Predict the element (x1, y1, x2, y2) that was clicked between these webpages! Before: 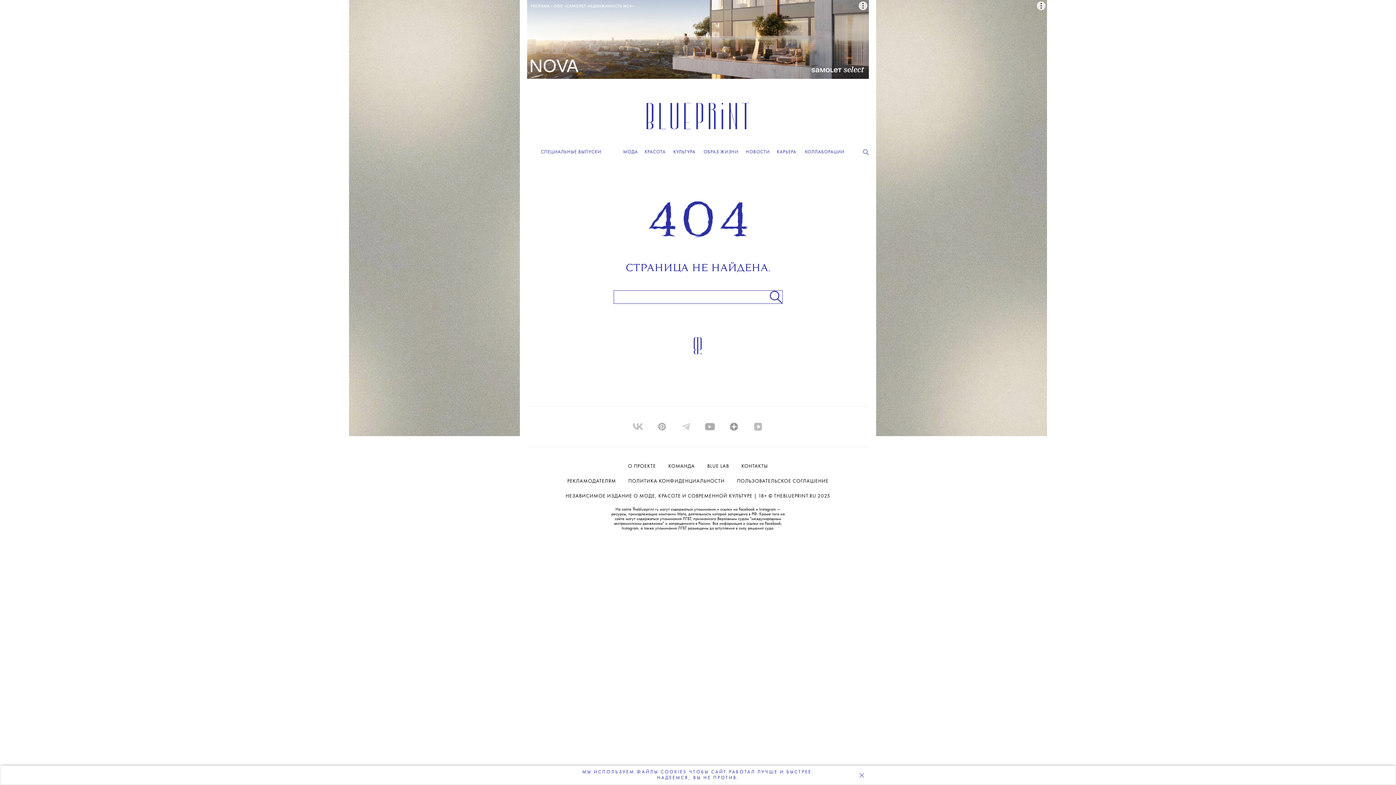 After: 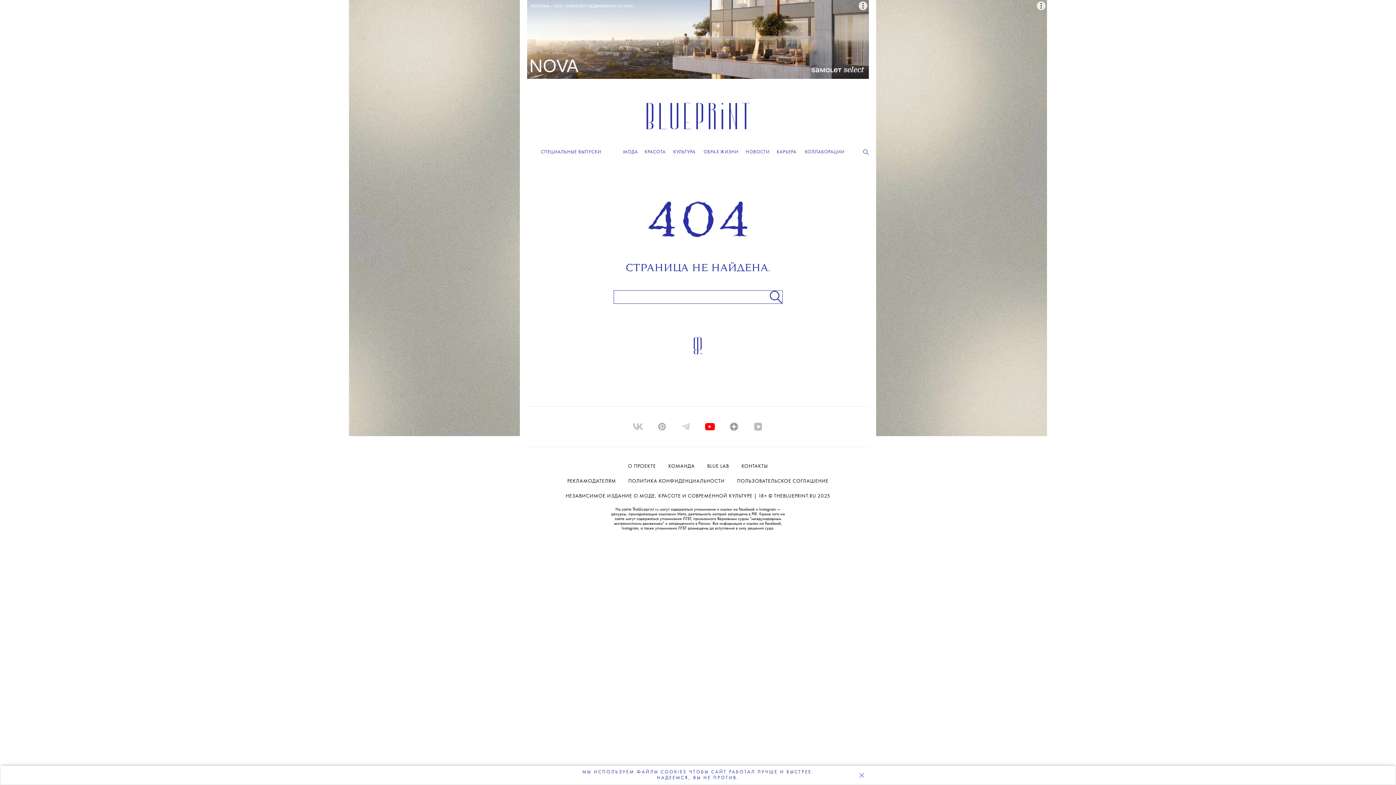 Action: bbox: (704, 421, 716, 432)